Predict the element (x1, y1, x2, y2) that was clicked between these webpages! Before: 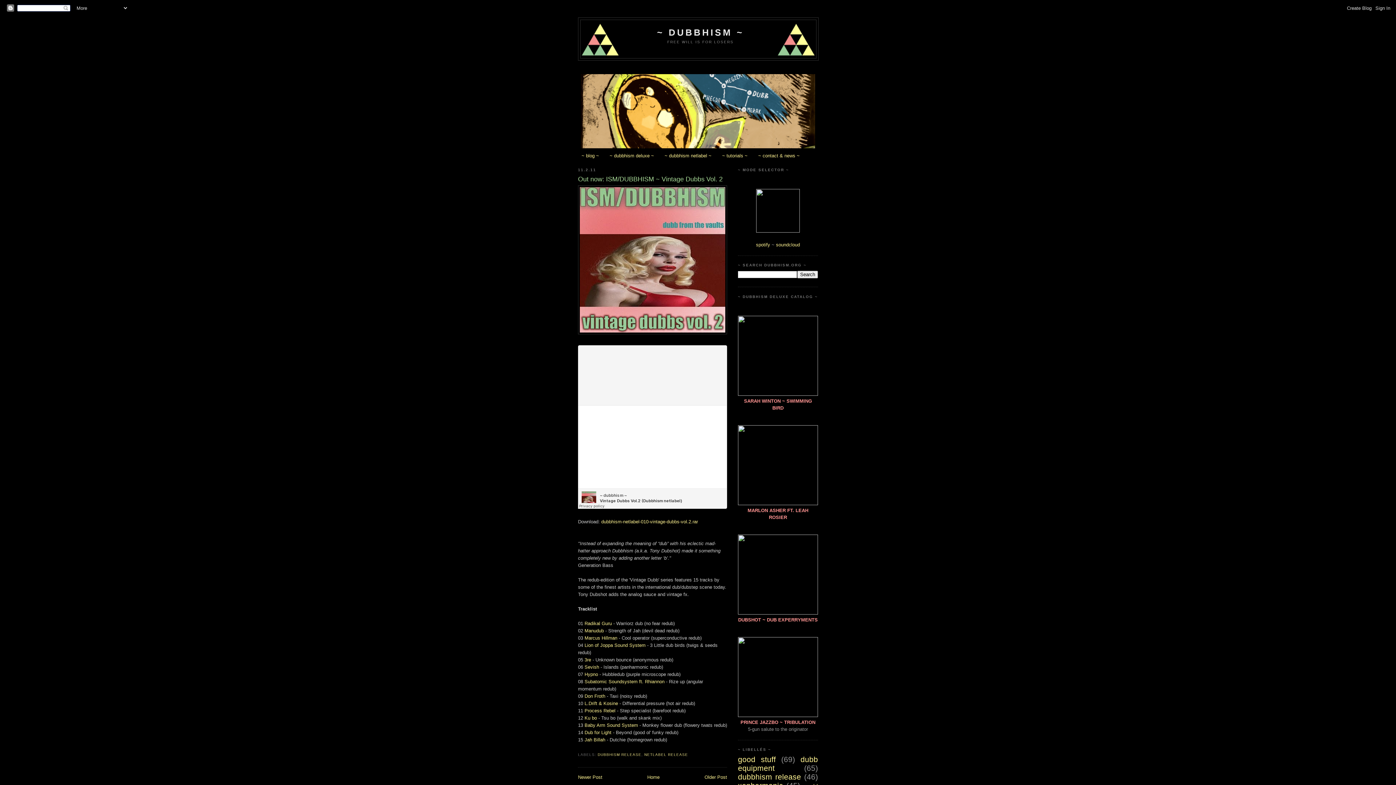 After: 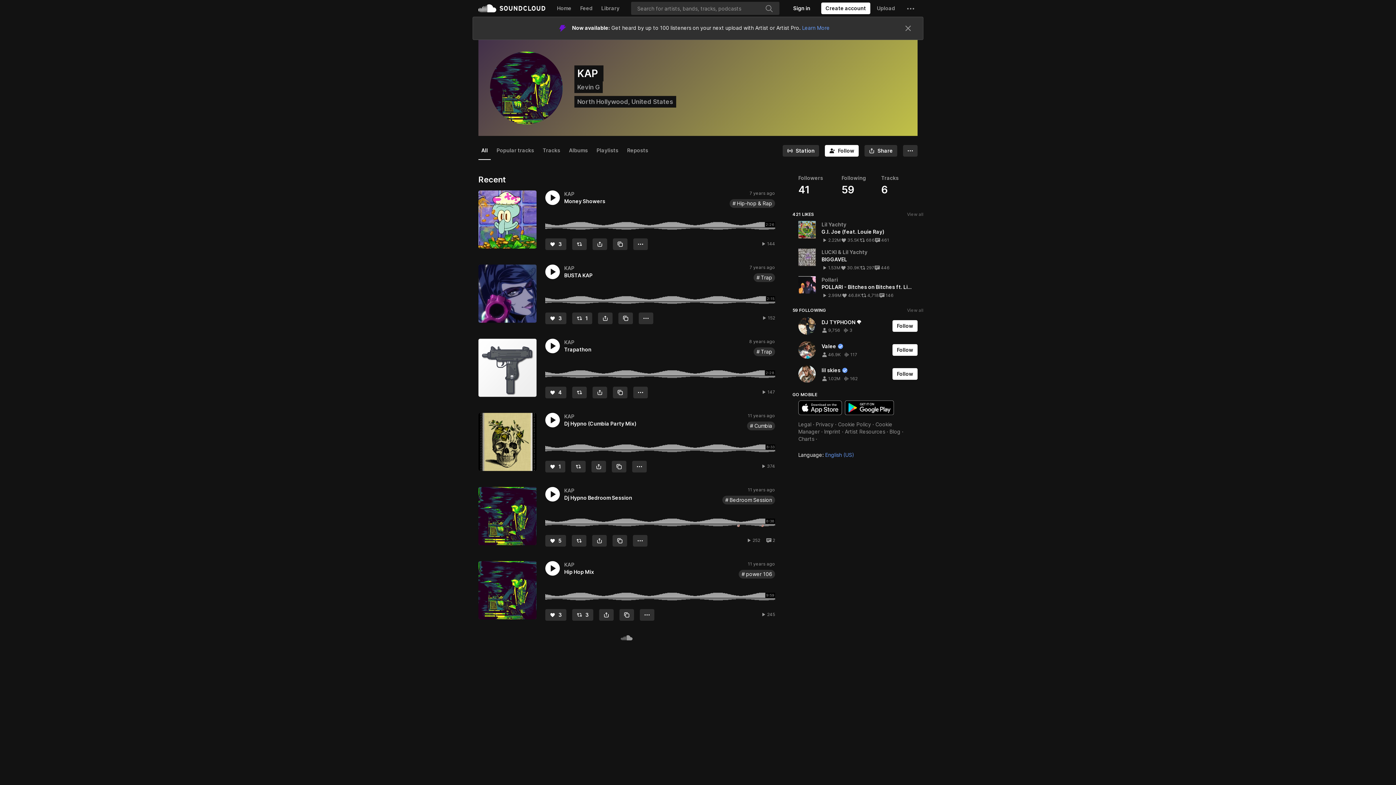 Action: label: Hypno bbox: (584, 672, 598, 677)